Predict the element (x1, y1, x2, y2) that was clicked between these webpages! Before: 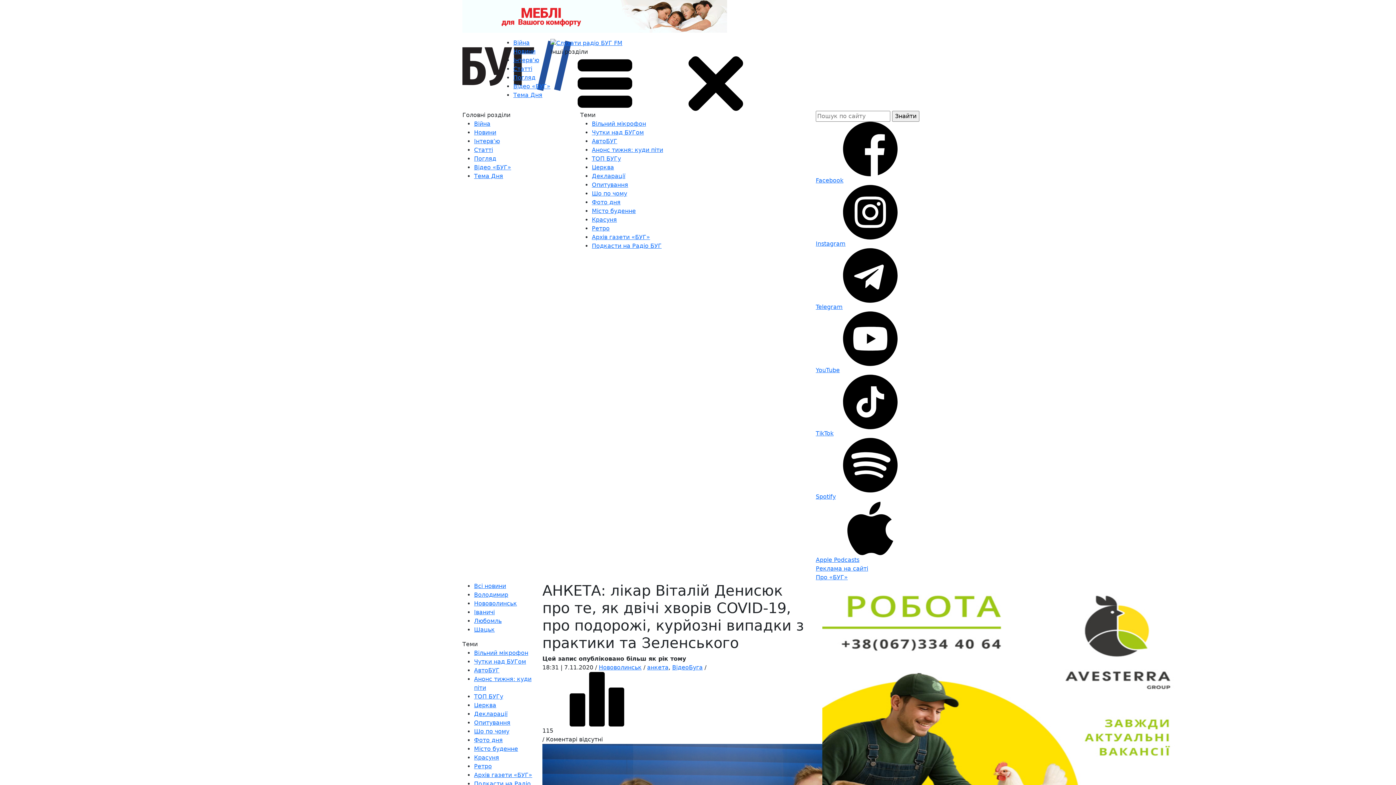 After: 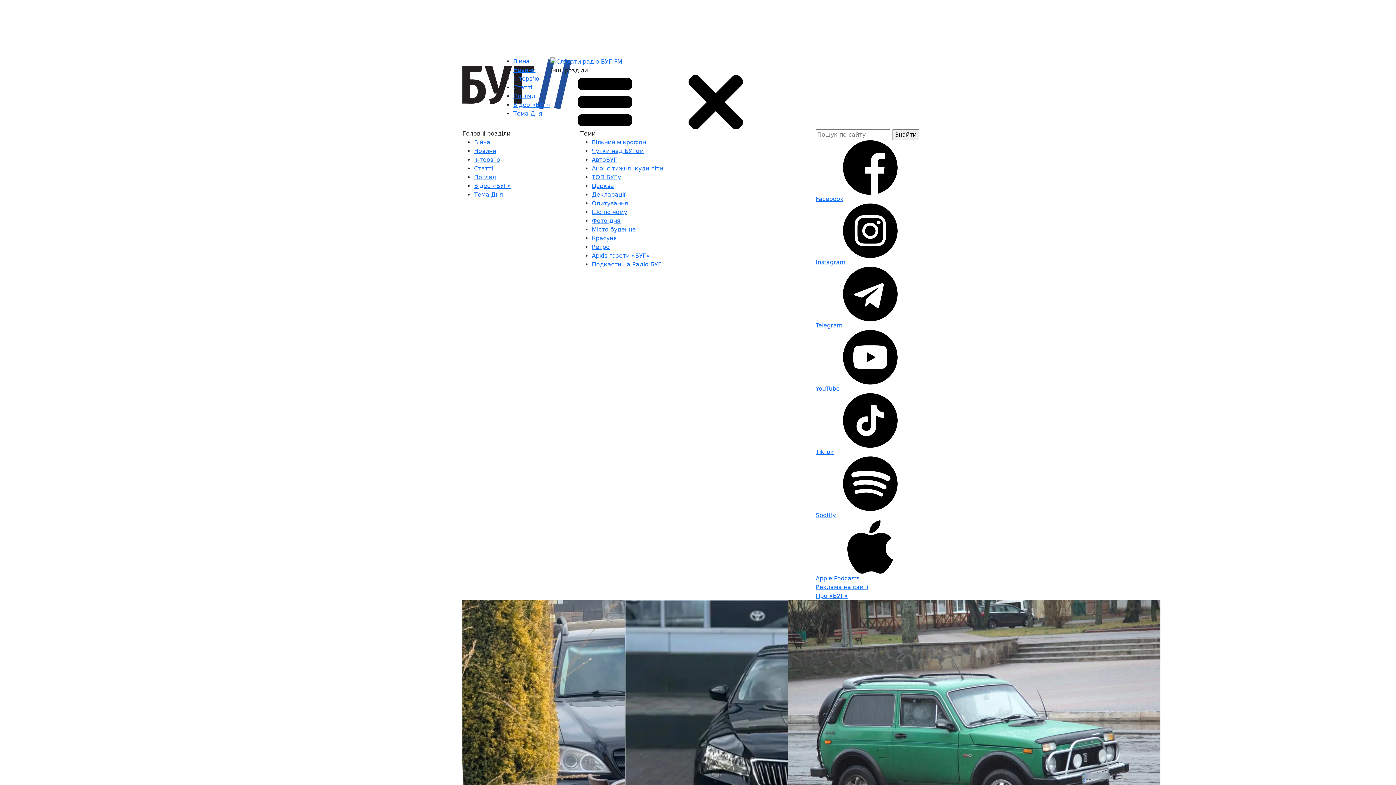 Action: bbox: (592, 137, 617, 144) label: АвтоБУГ